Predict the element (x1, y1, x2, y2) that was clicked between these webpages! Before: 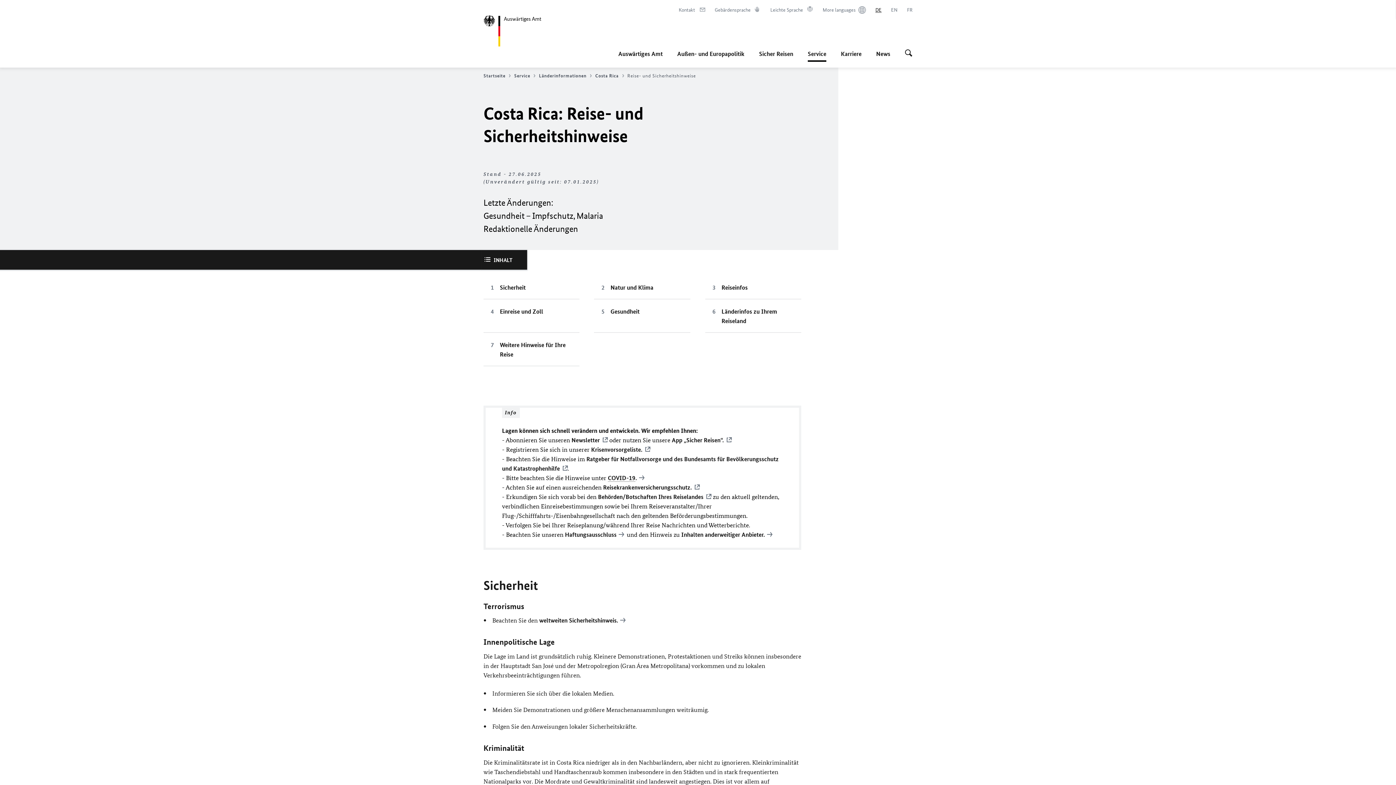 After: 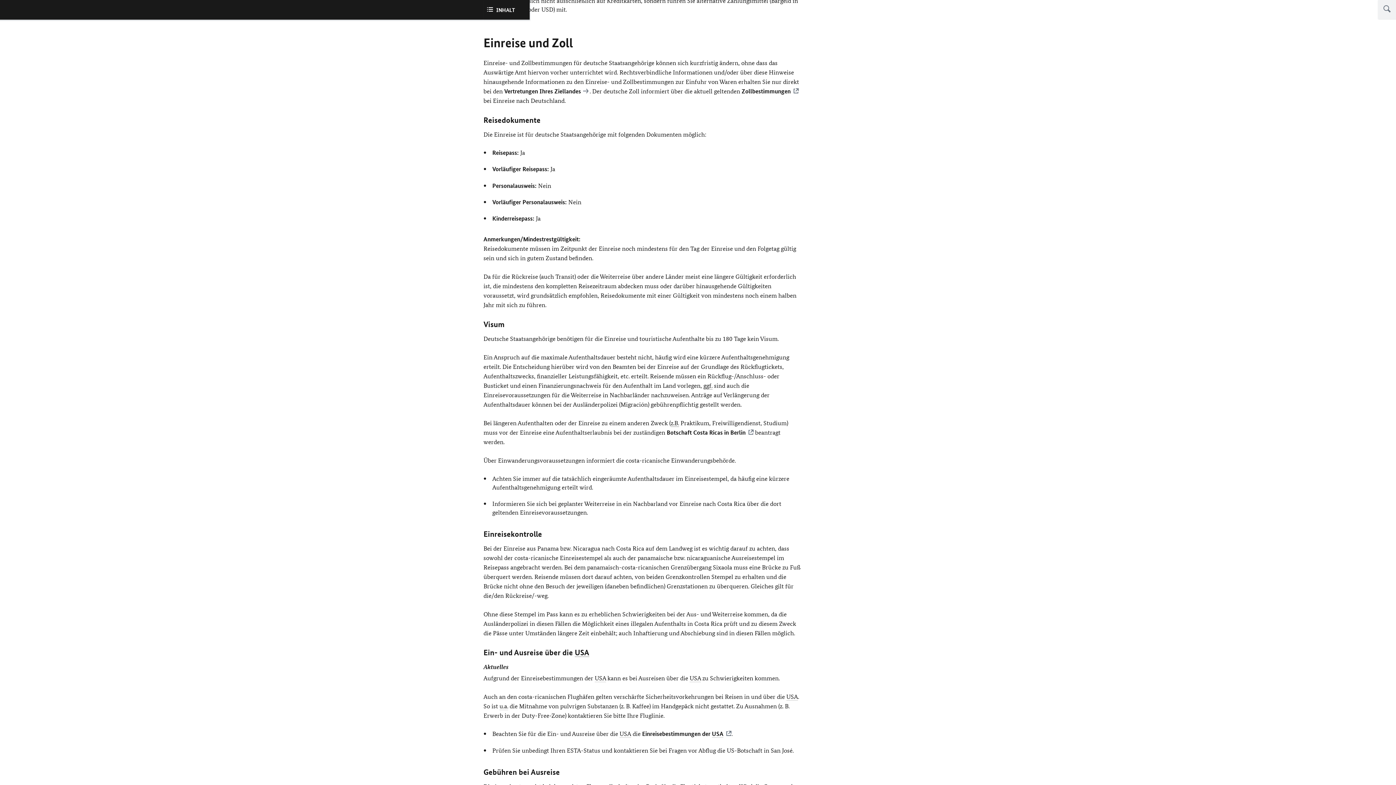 Action: label: Einreise und Zoll bbox: (483, 299, 579, 323)